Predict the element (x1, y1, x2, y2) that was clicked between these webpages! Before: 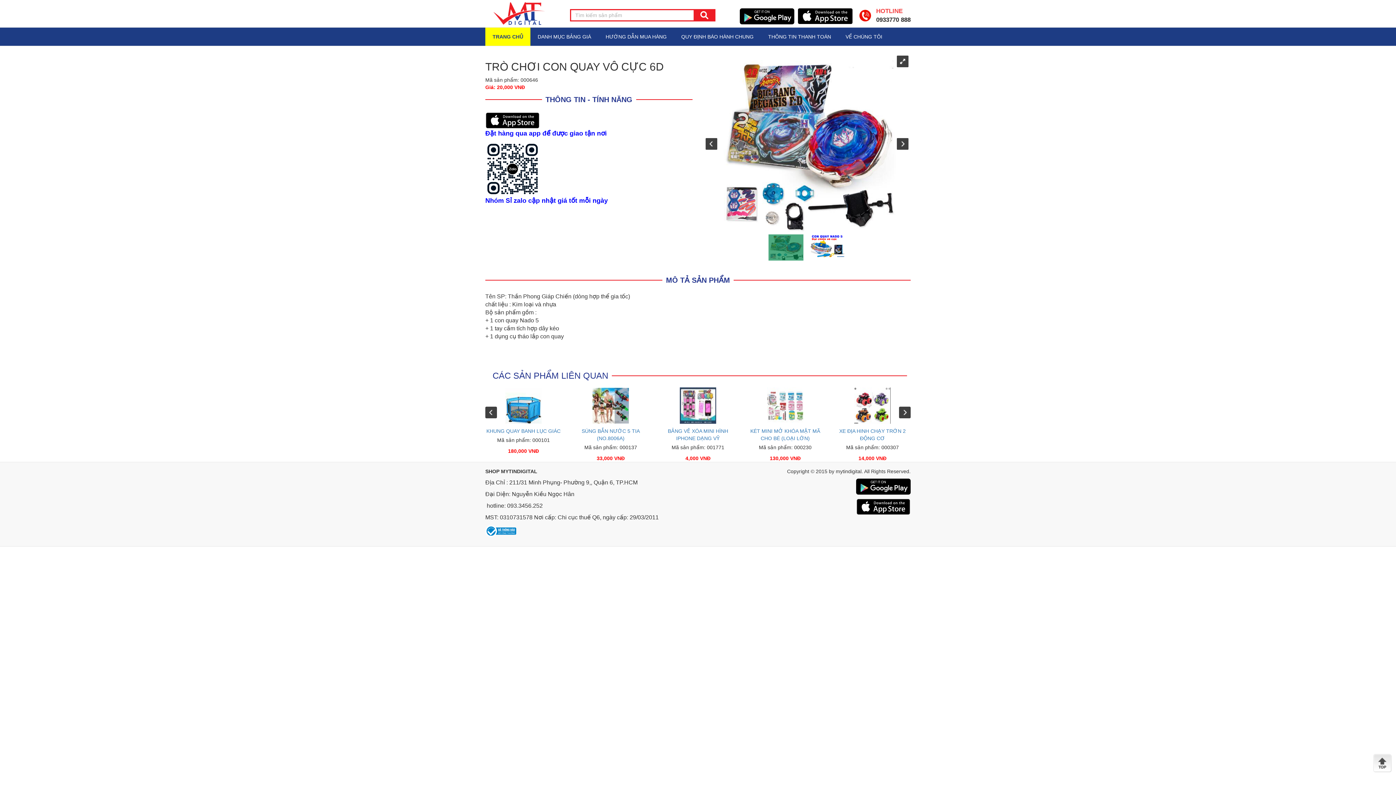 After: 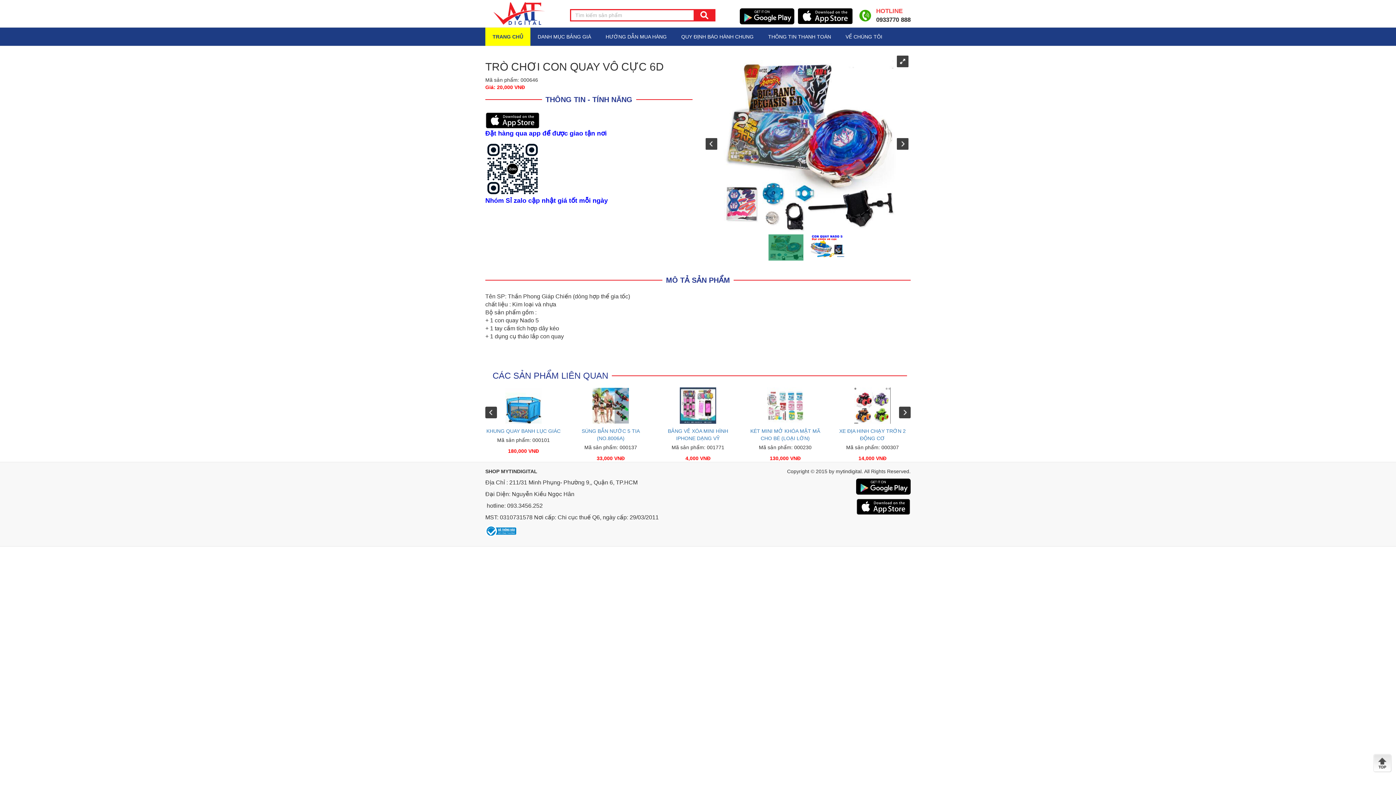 Action: bbox: (740, 12, 794, 18)